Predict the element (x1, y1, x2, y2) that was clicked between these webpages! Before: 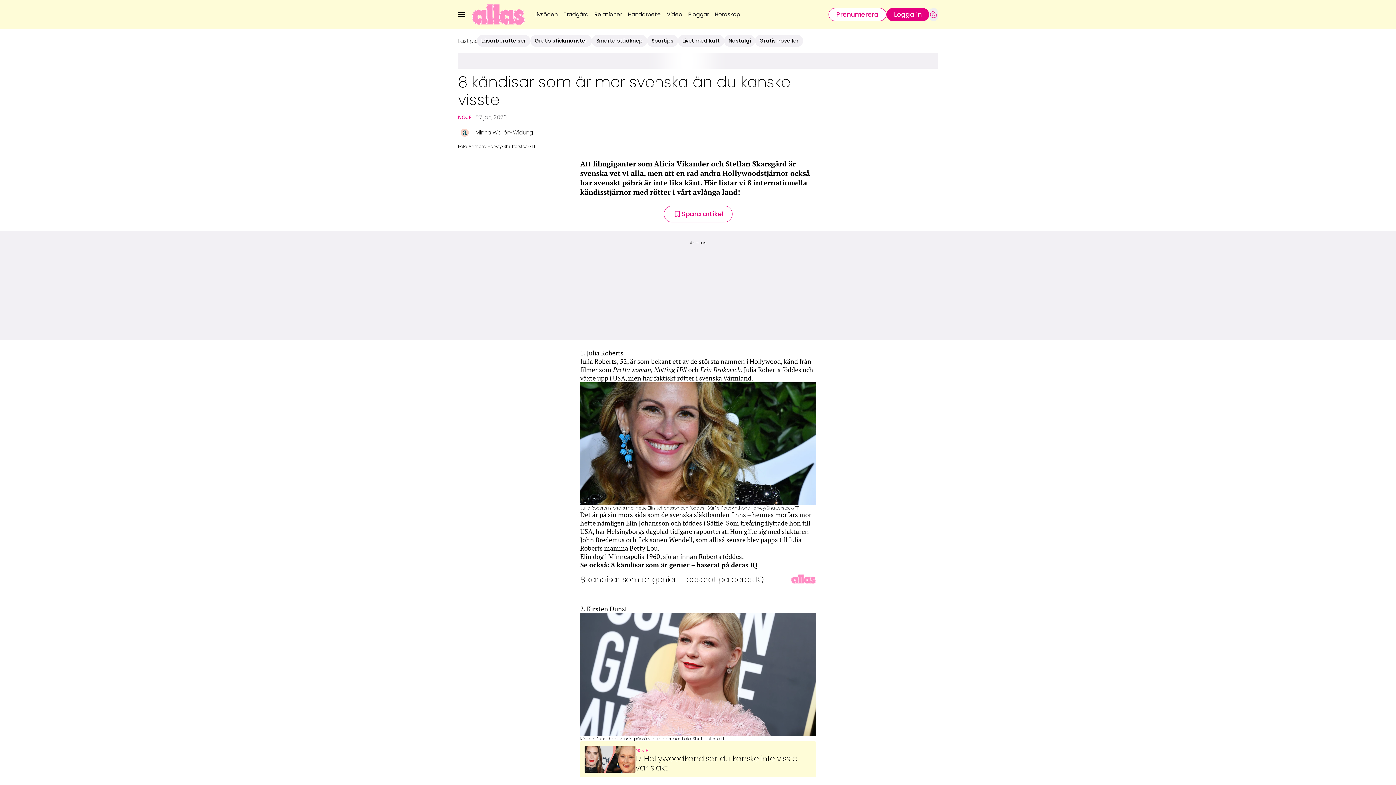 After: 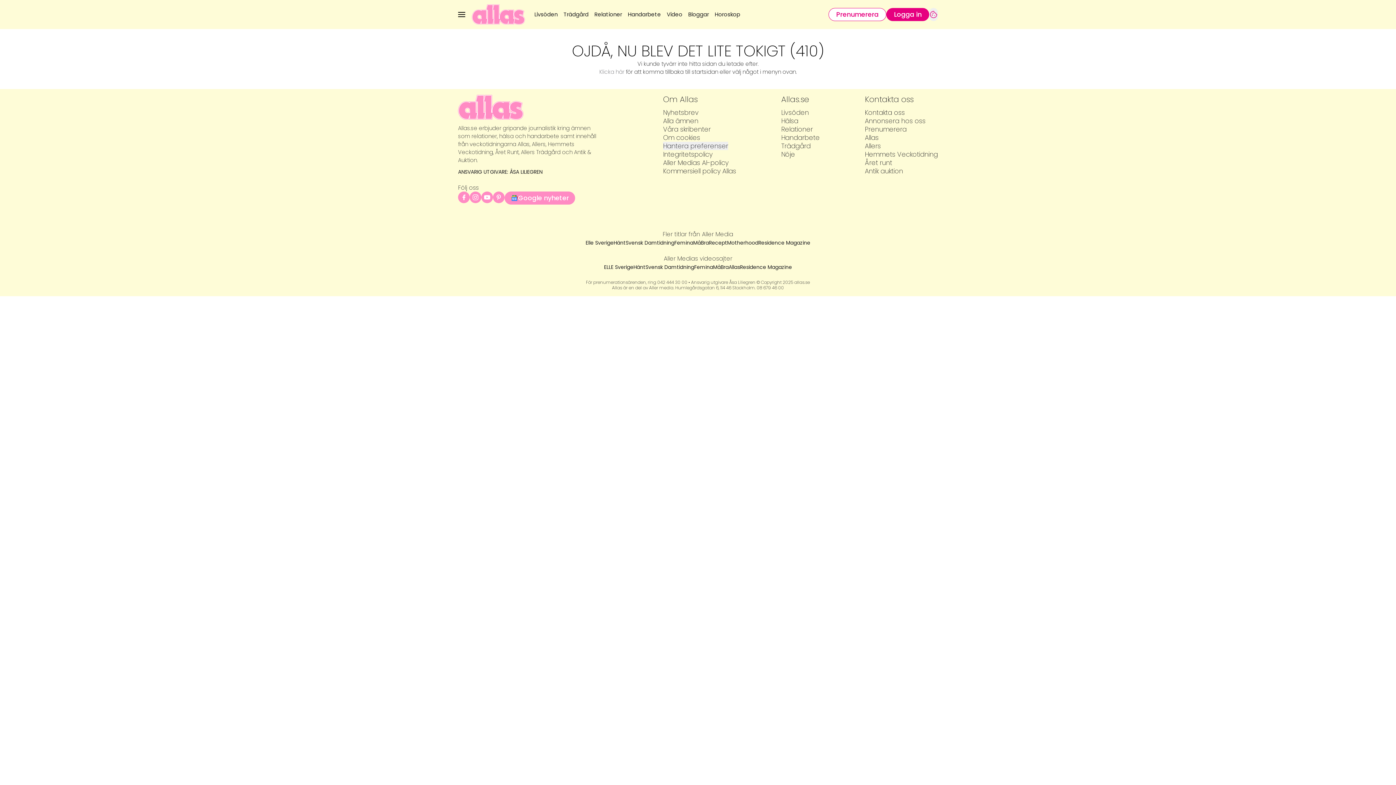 Action: label: Gå till video bbox: (791, 573, 816, 584)